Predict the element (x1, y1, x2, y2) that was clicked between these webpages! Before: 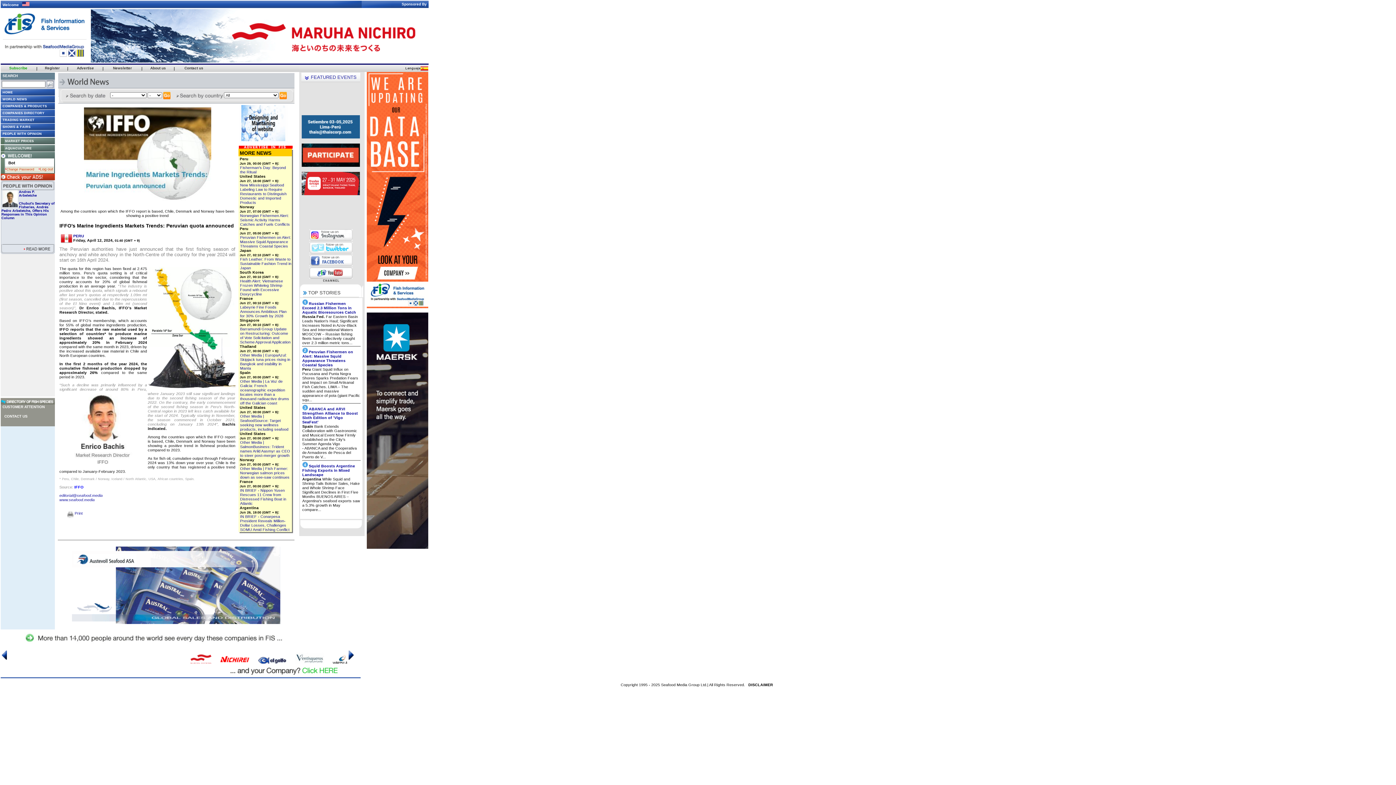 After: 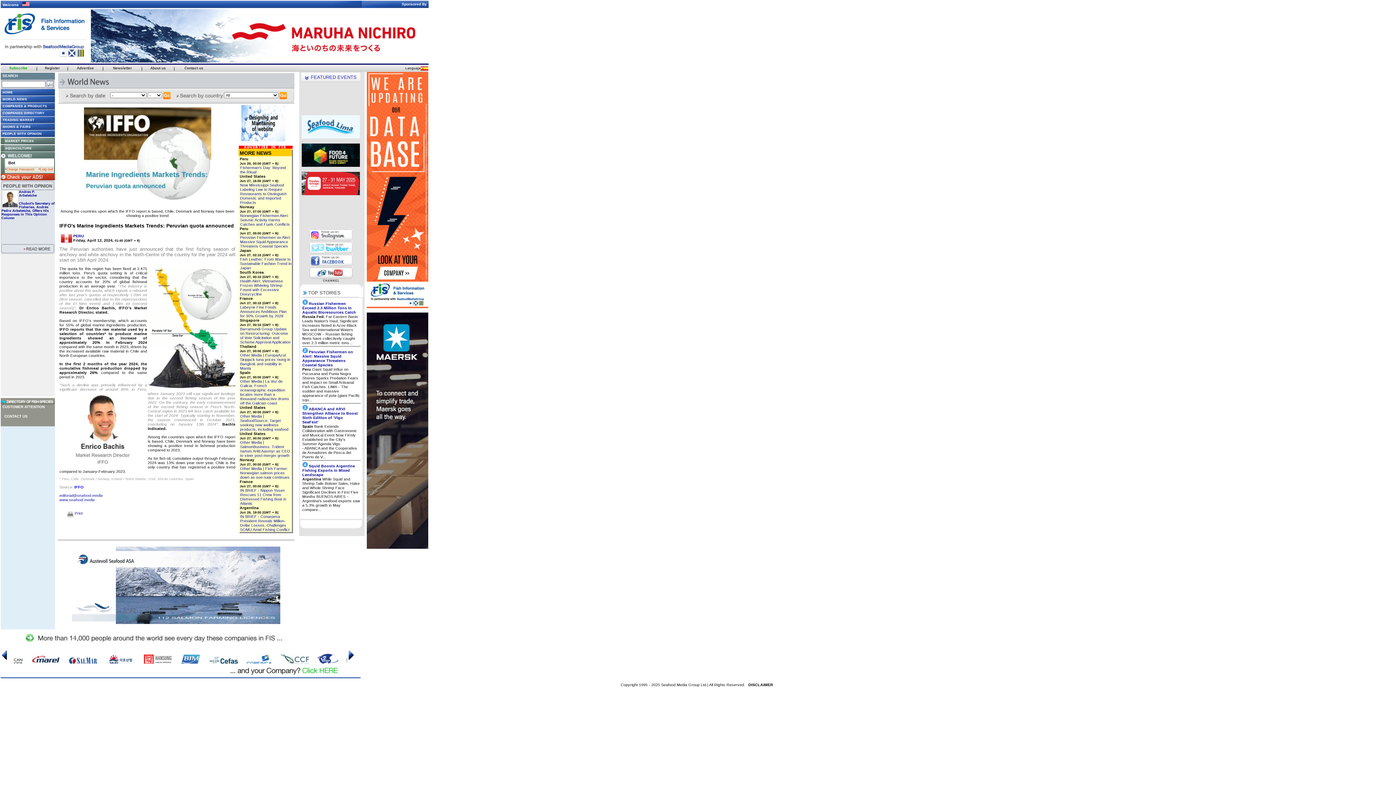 Action: bbox: (309, 249, 352, 254)